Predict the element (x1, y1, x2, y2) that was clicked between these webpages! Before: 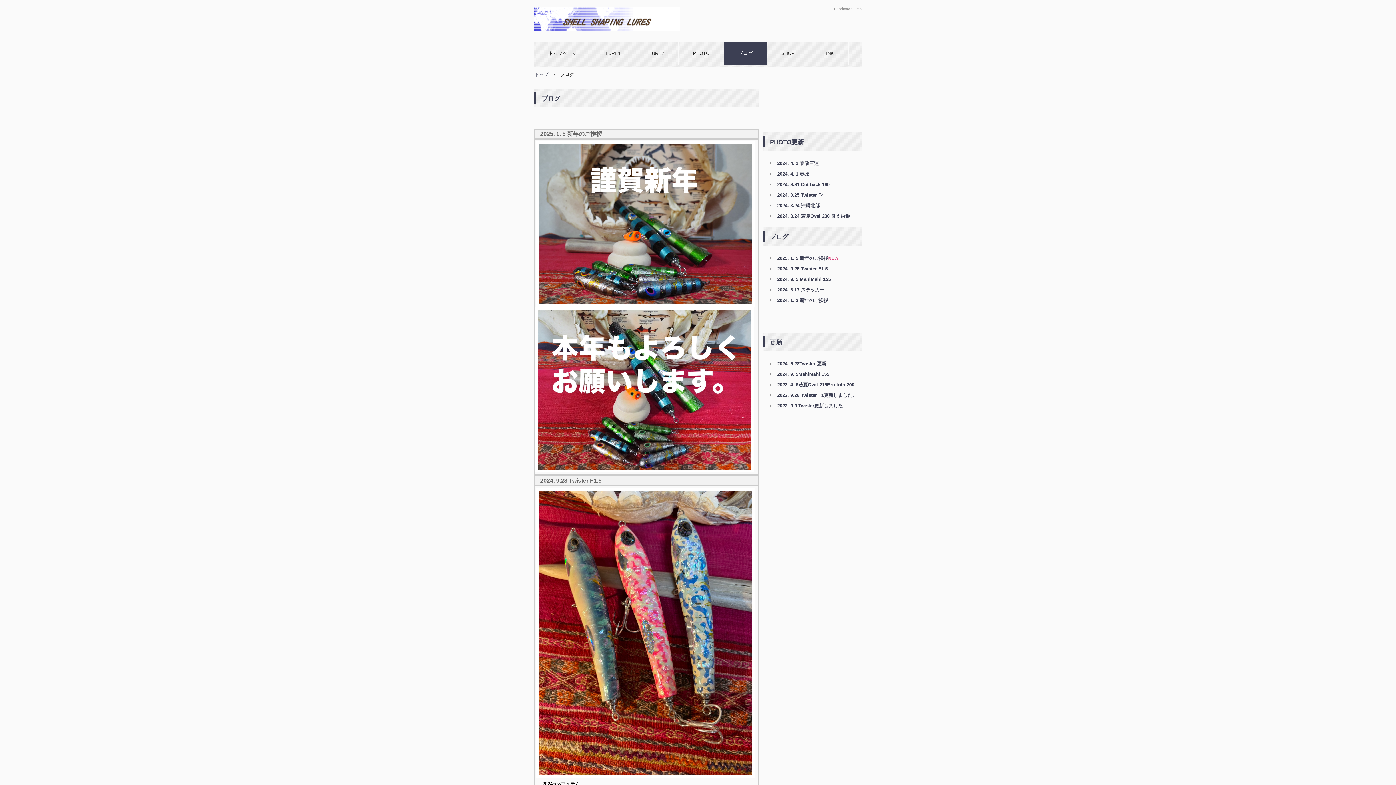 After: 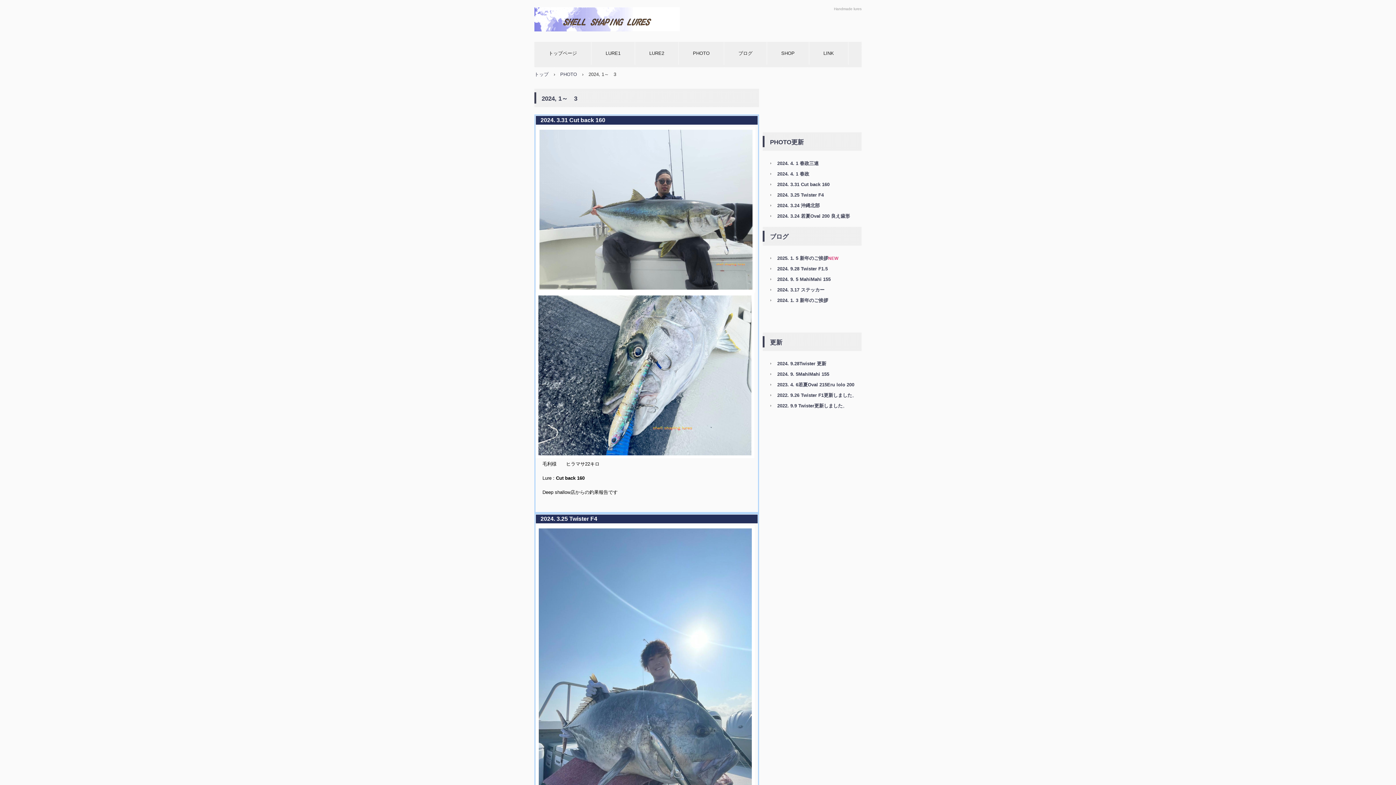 Action: bbox: (777, 203, 820, 208) label: 2024. 3.24 沖縄北部